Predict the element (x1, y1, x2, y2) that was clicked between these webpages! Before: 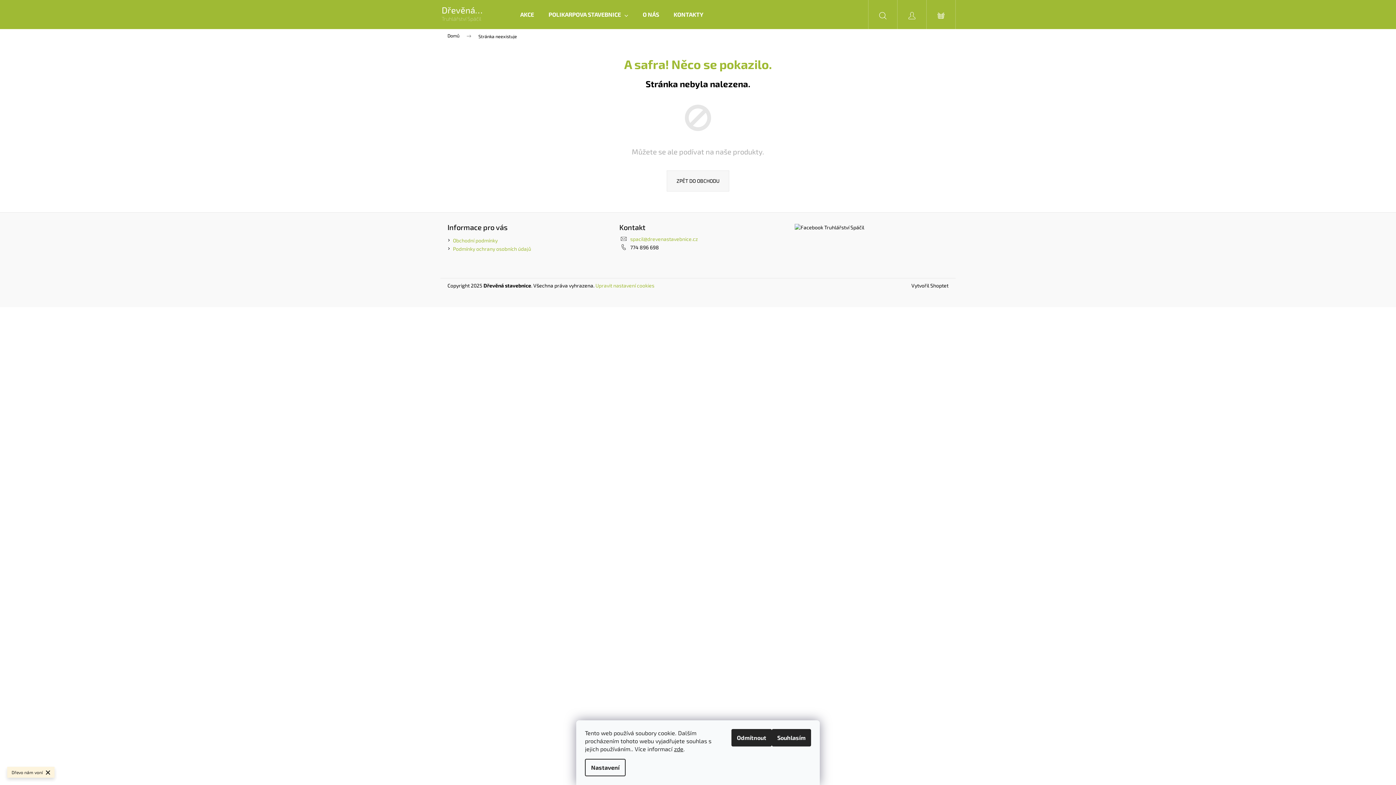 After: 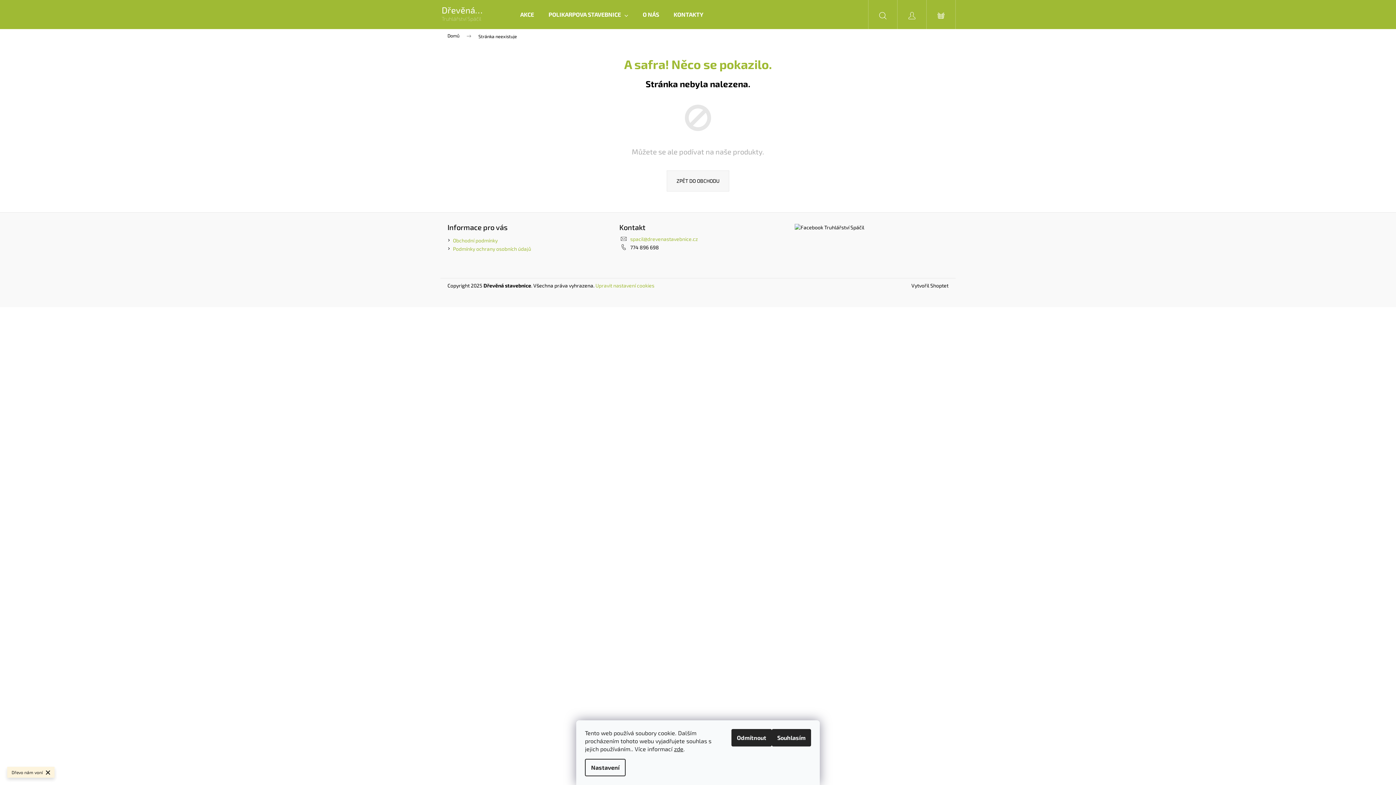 Action: bbox: (868, 0, 897, 29) label: Hledat